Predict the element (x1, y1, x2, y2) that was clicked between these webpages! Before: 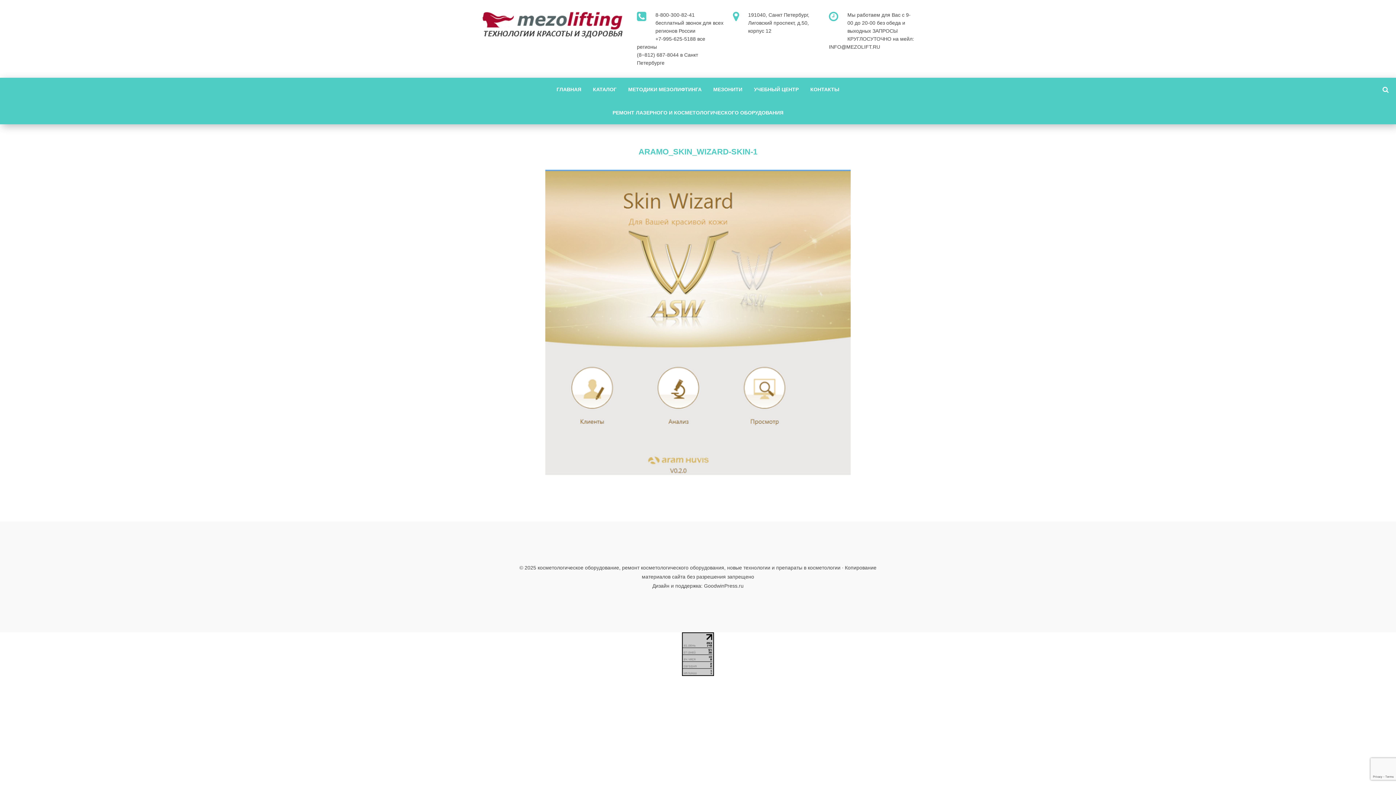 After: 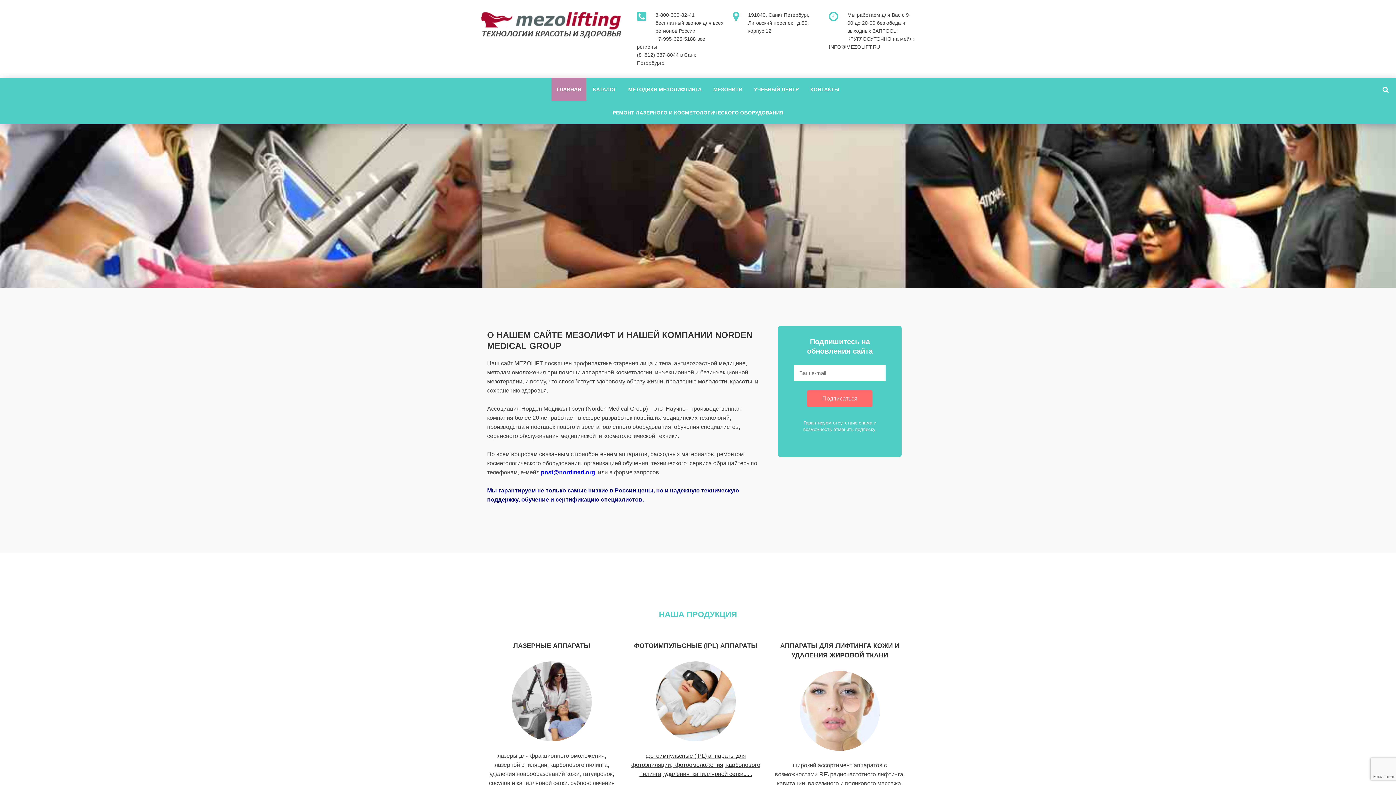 Action: bbox: (480, 10, 628, 40)